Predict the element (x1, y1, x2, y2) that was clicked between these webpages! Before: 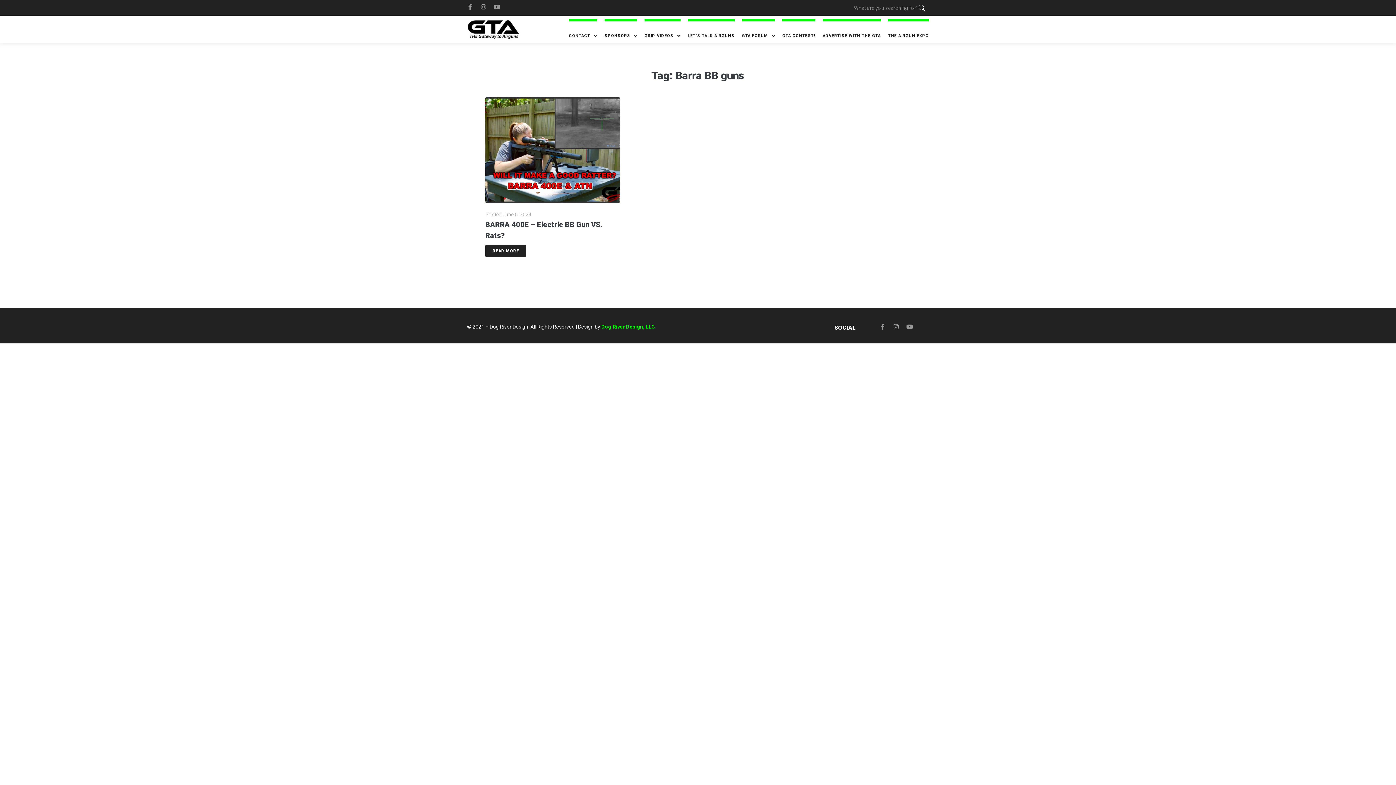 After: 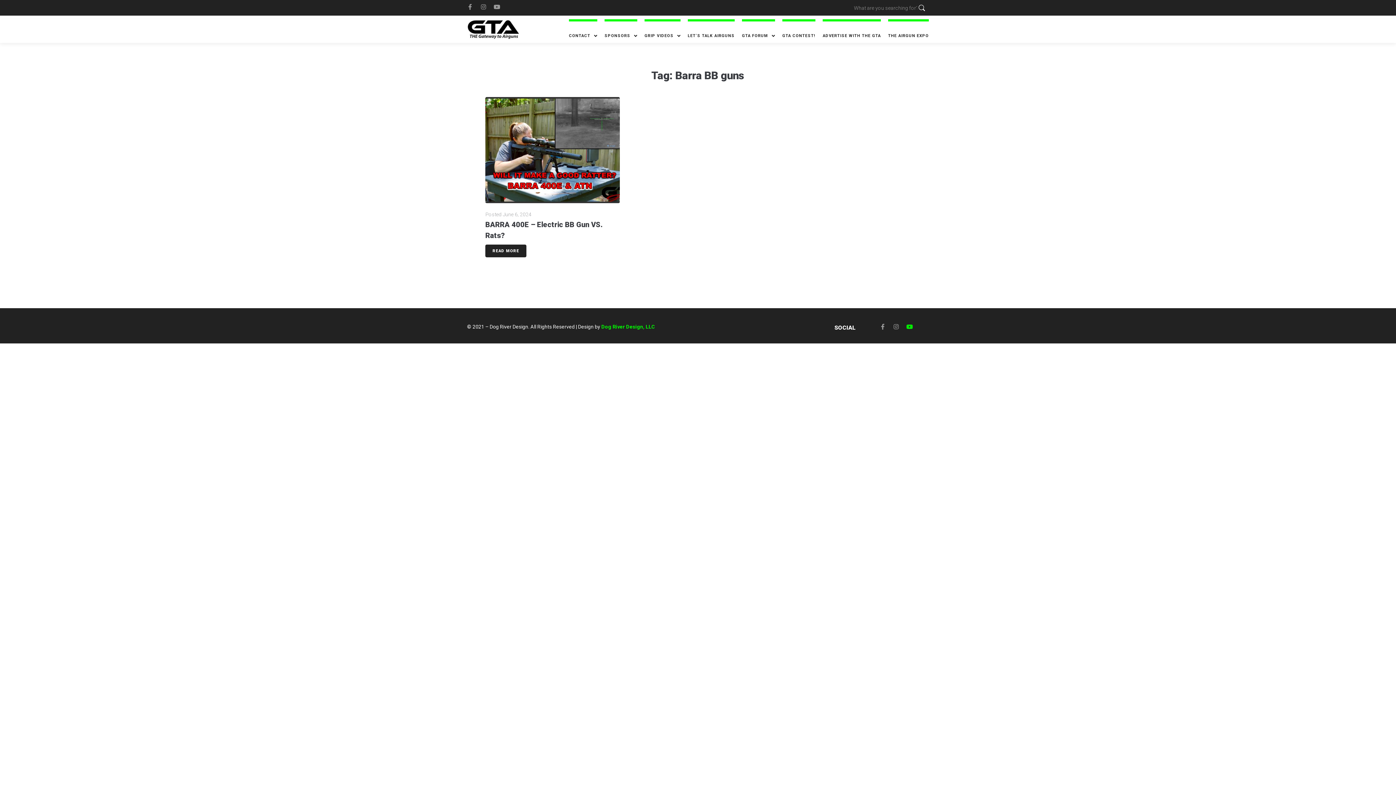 Action: label: Youtube bbox: (906, 323, 912, 329)